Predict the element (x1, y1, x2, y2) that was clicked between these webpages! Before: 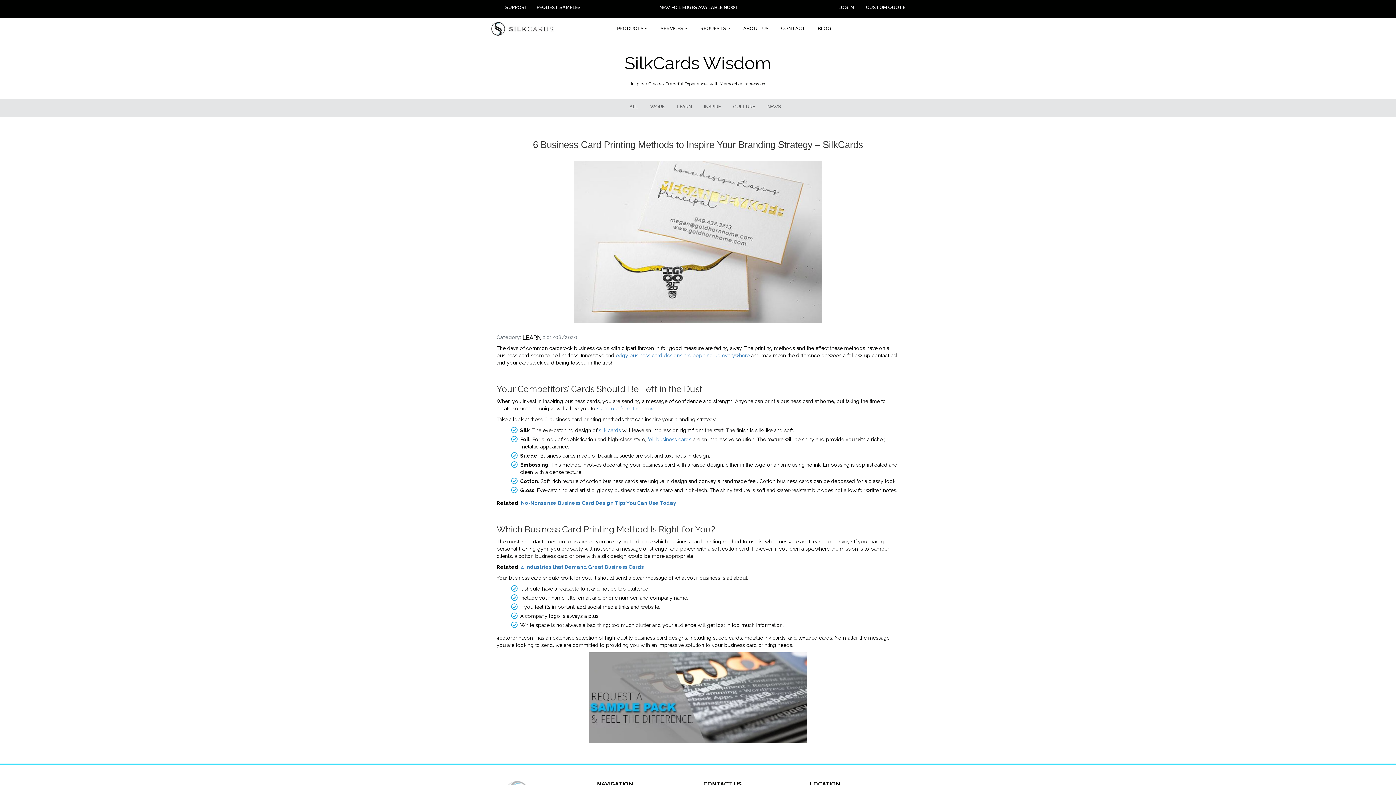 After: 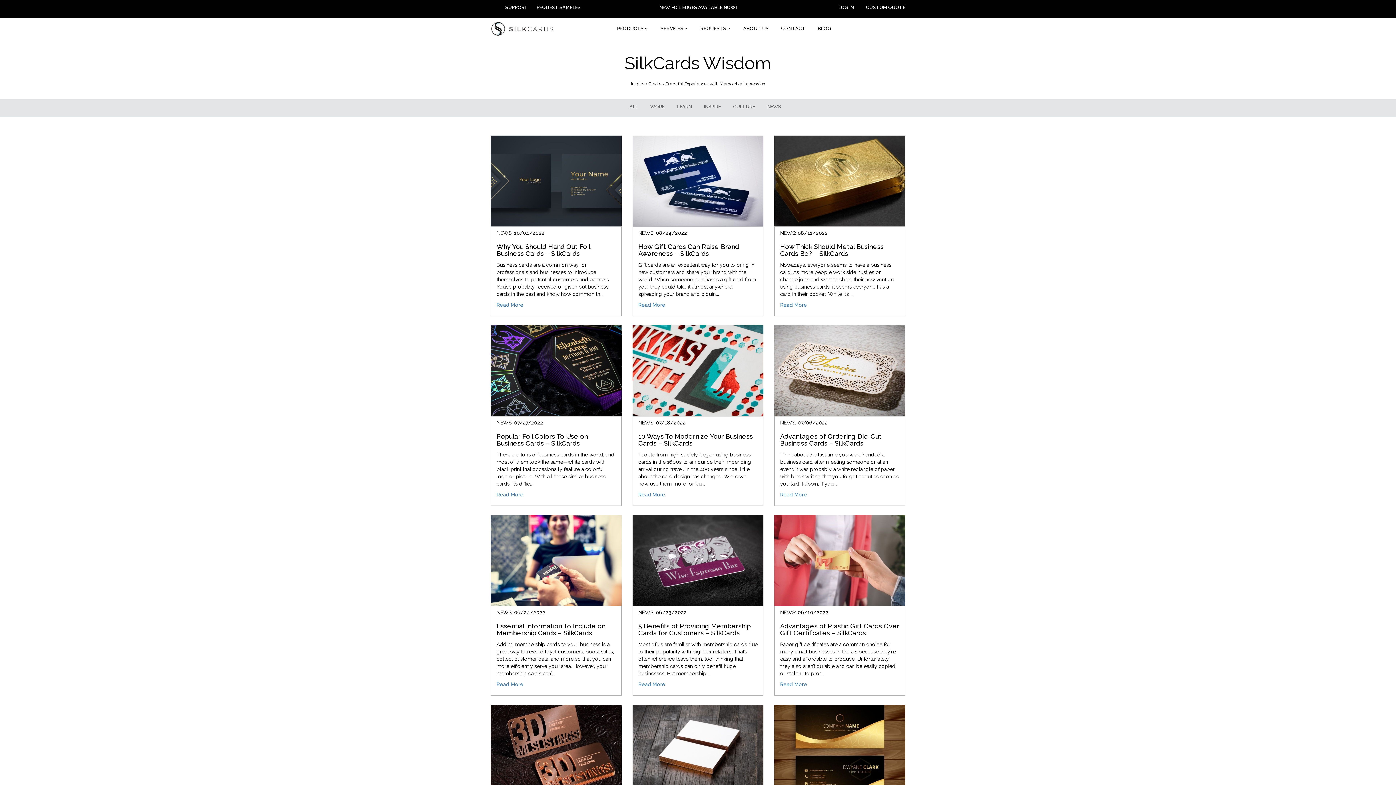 Action: label: NEWS bbox: (767, 104, 781, 109)